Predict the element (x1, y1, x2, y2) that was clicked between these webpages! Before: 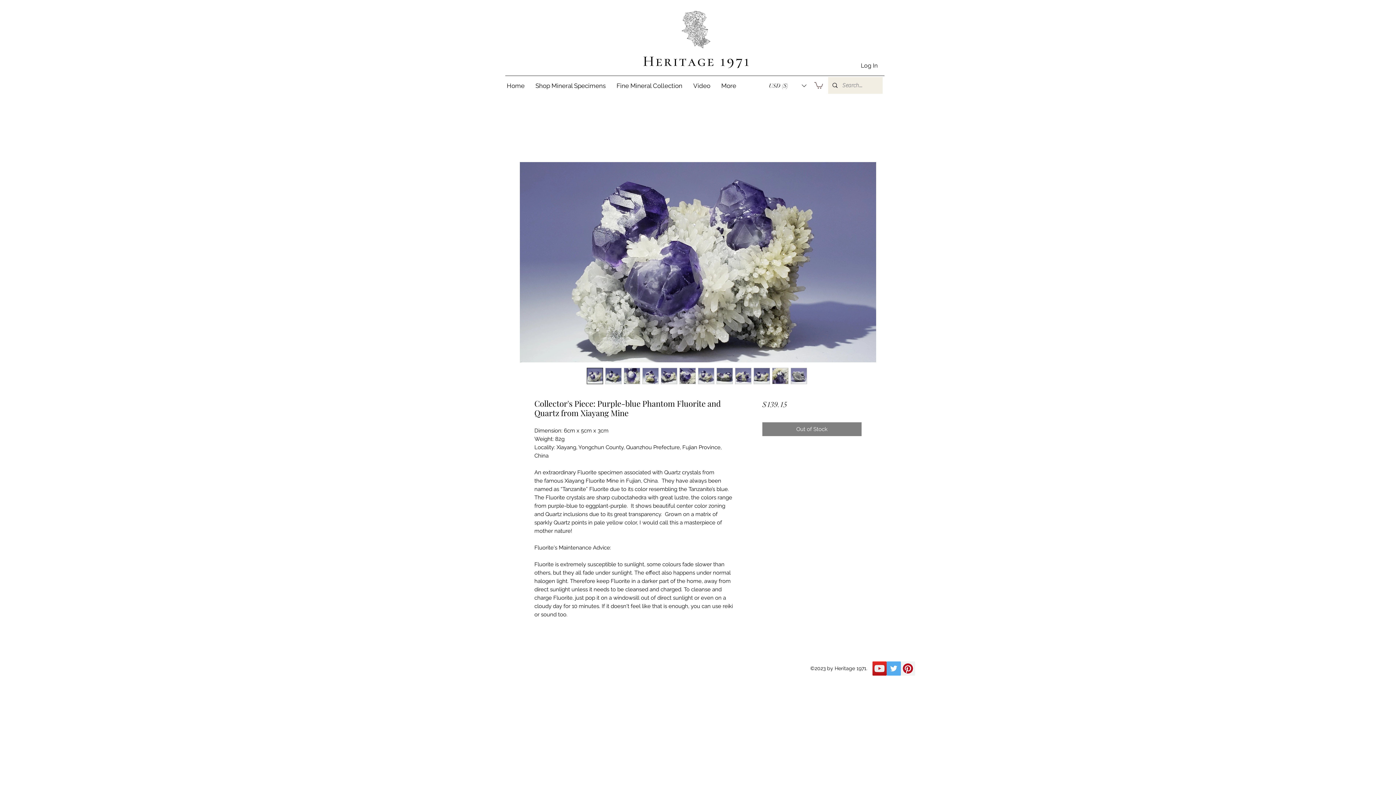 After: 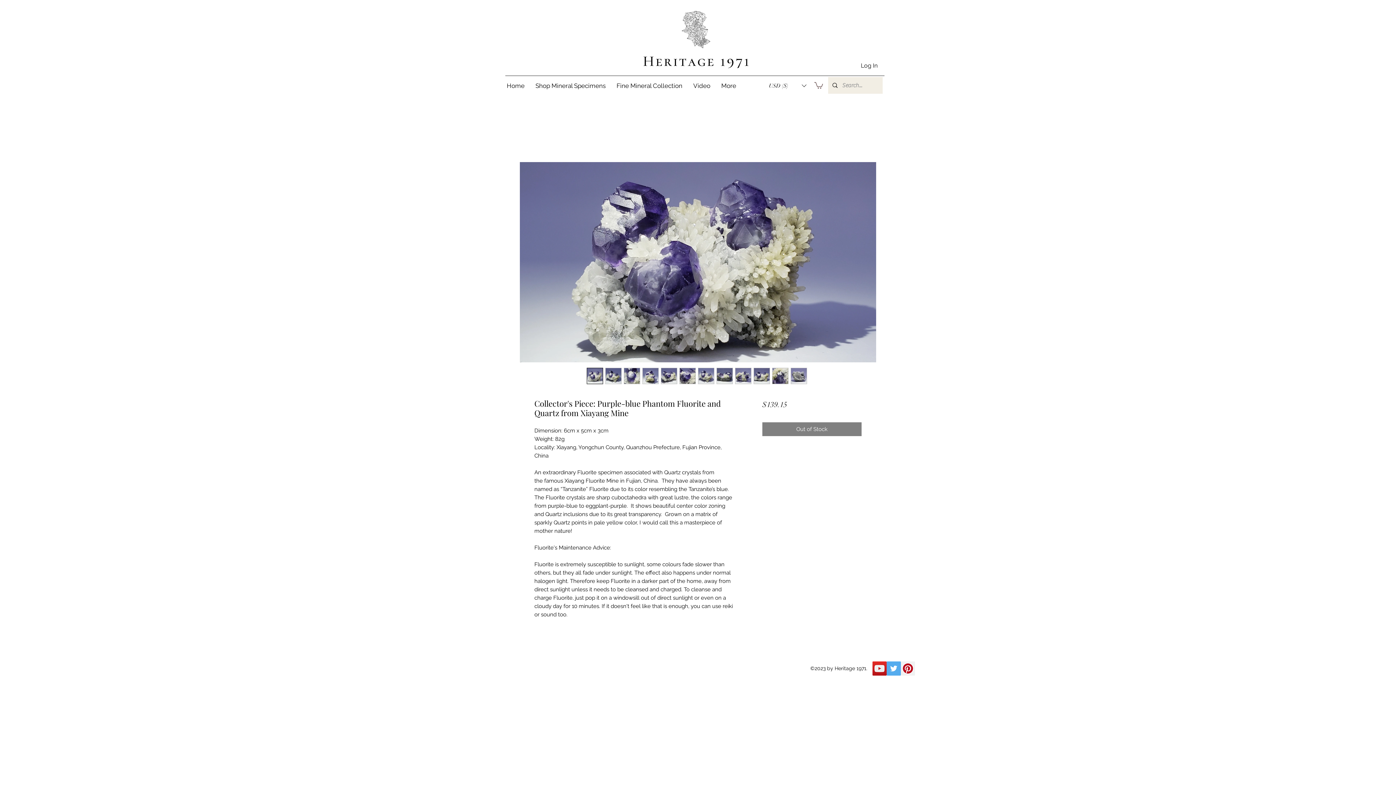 Action: label: Twitter bbox: (886, 661, 901, 676)